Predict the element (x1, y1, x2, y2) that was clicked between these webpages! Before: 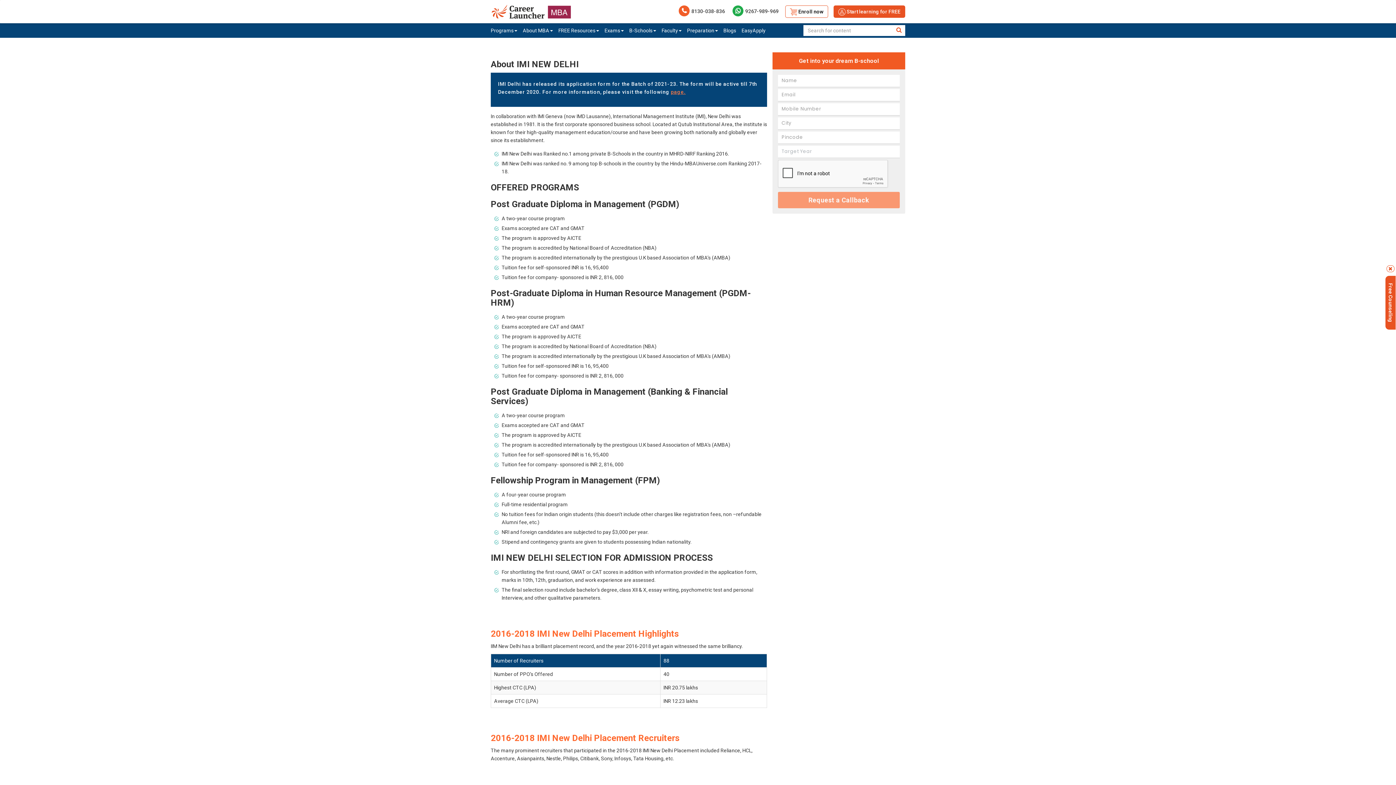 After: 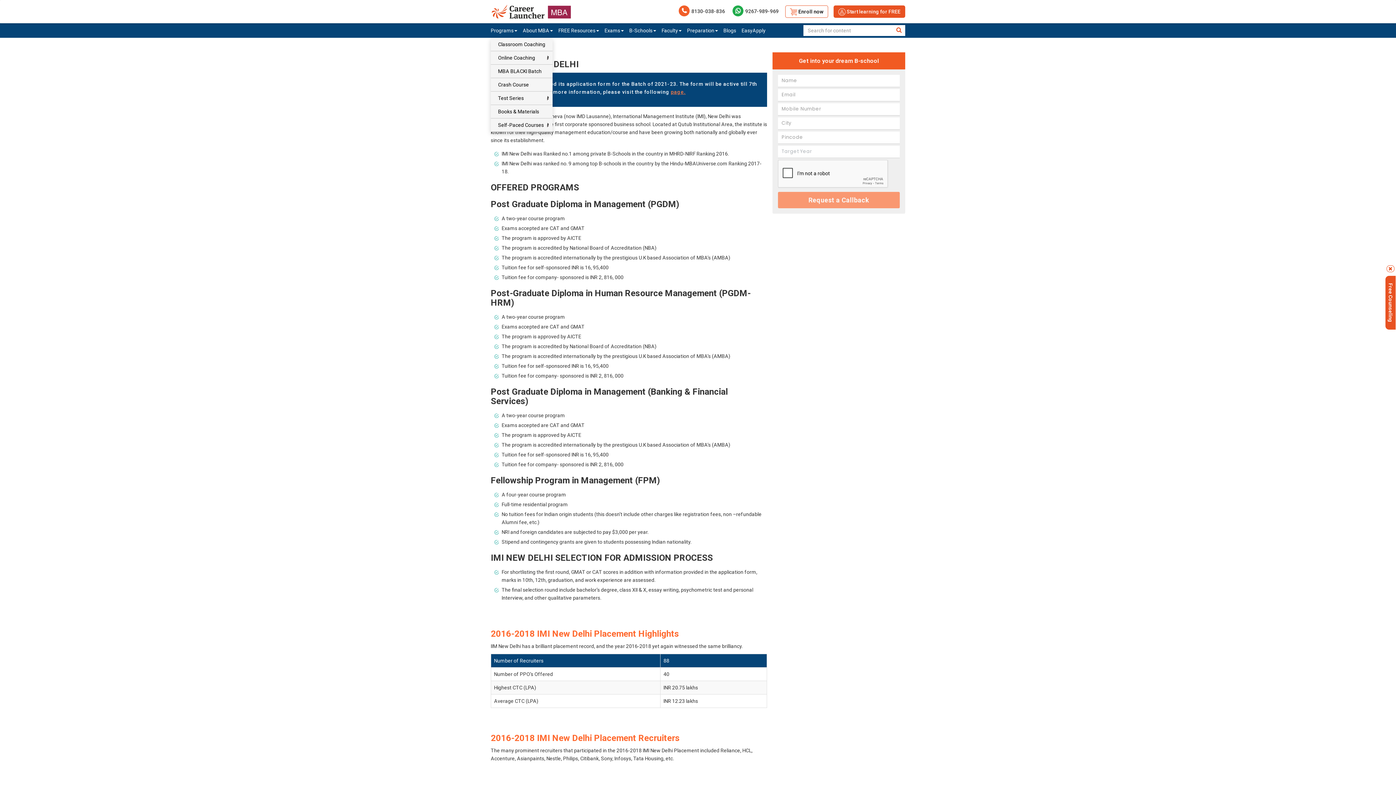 Action: label: Programs bbox: (490, 23, 517, 37)